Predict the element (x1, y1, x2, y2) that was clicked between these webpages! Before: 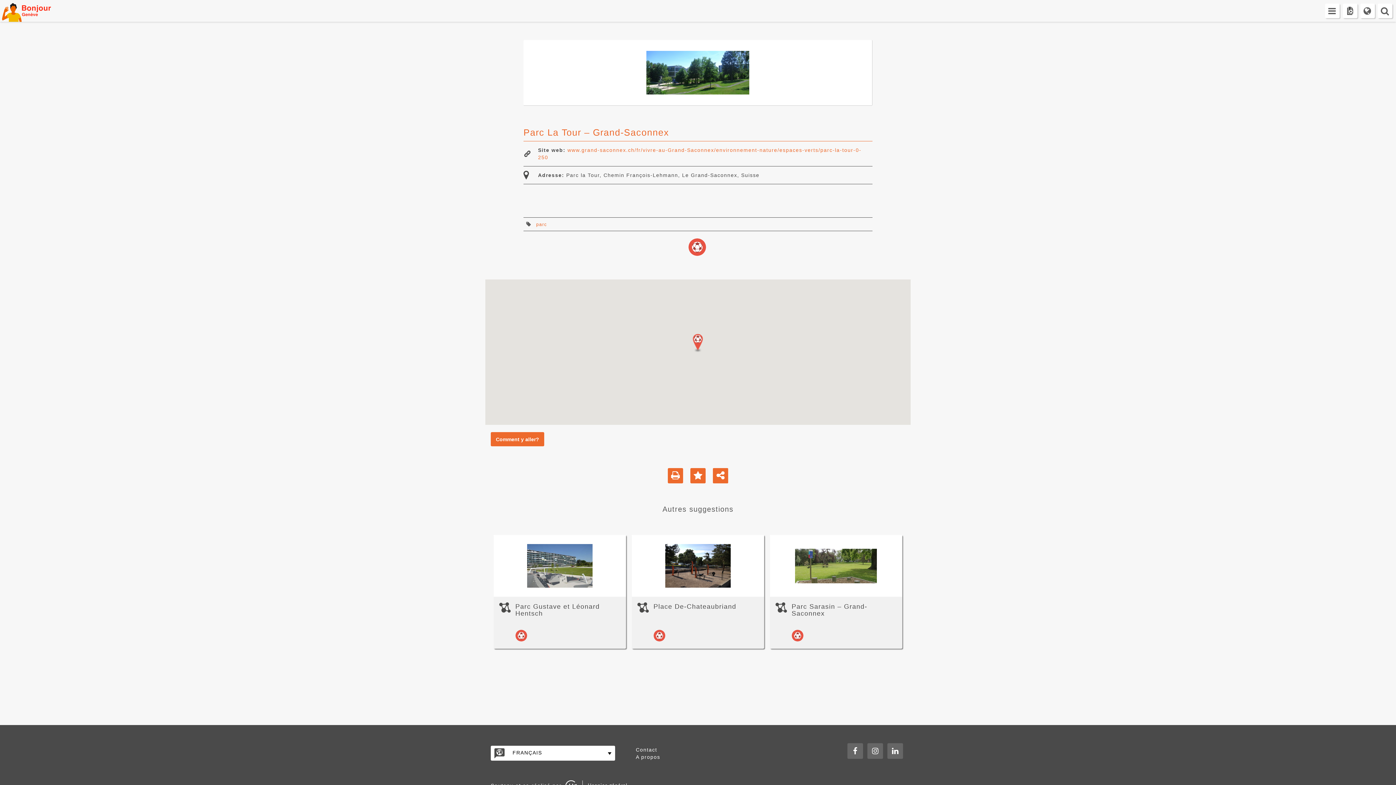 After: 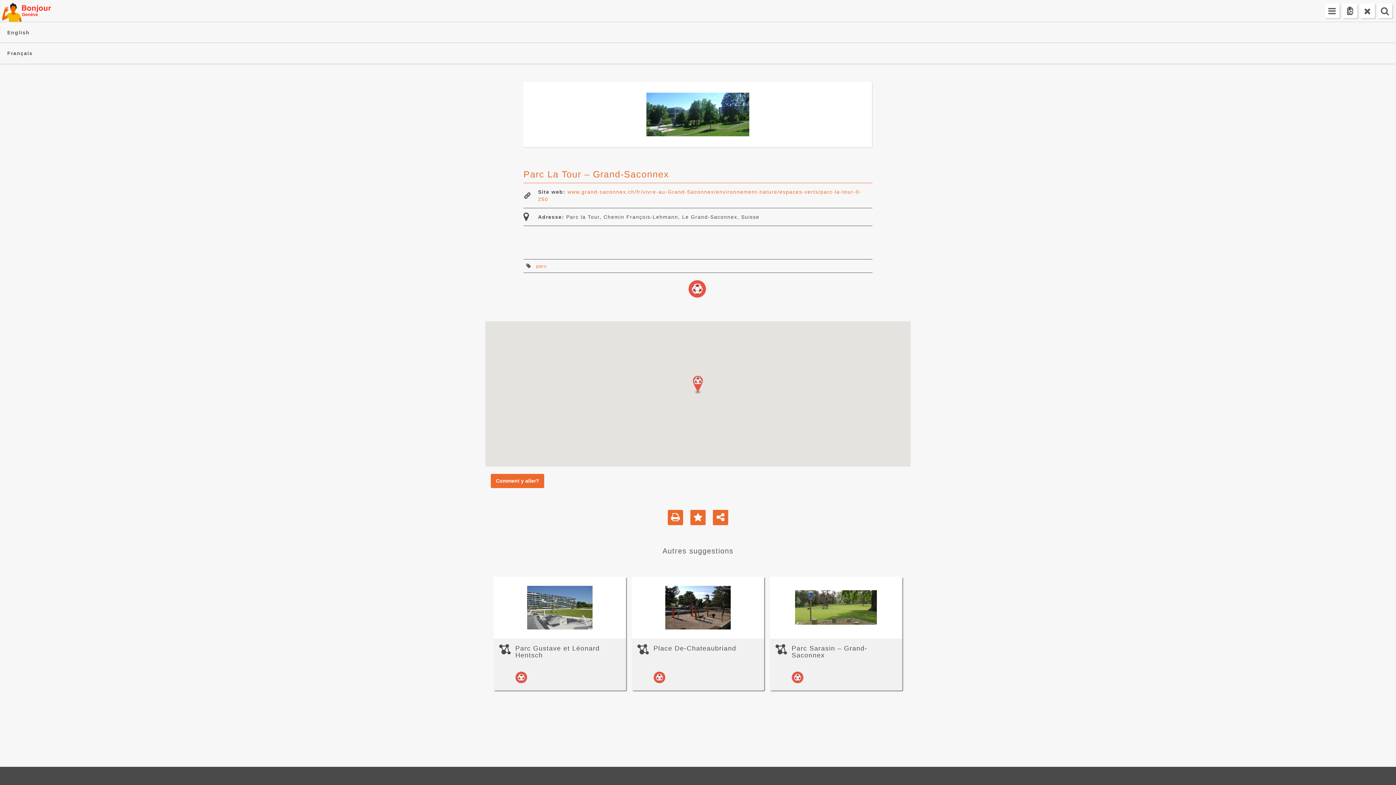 Action: bbox: (1360, 3, 1375, 18) label:  